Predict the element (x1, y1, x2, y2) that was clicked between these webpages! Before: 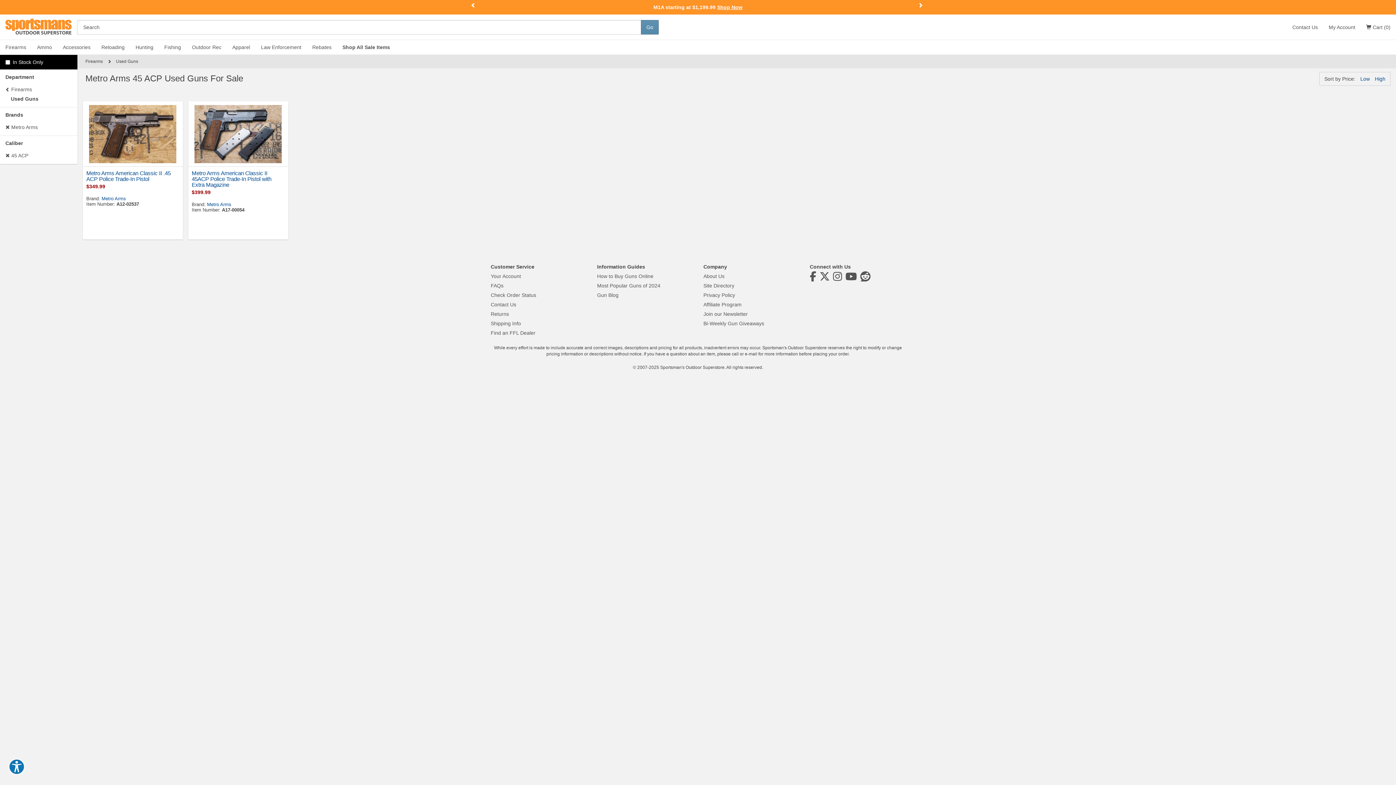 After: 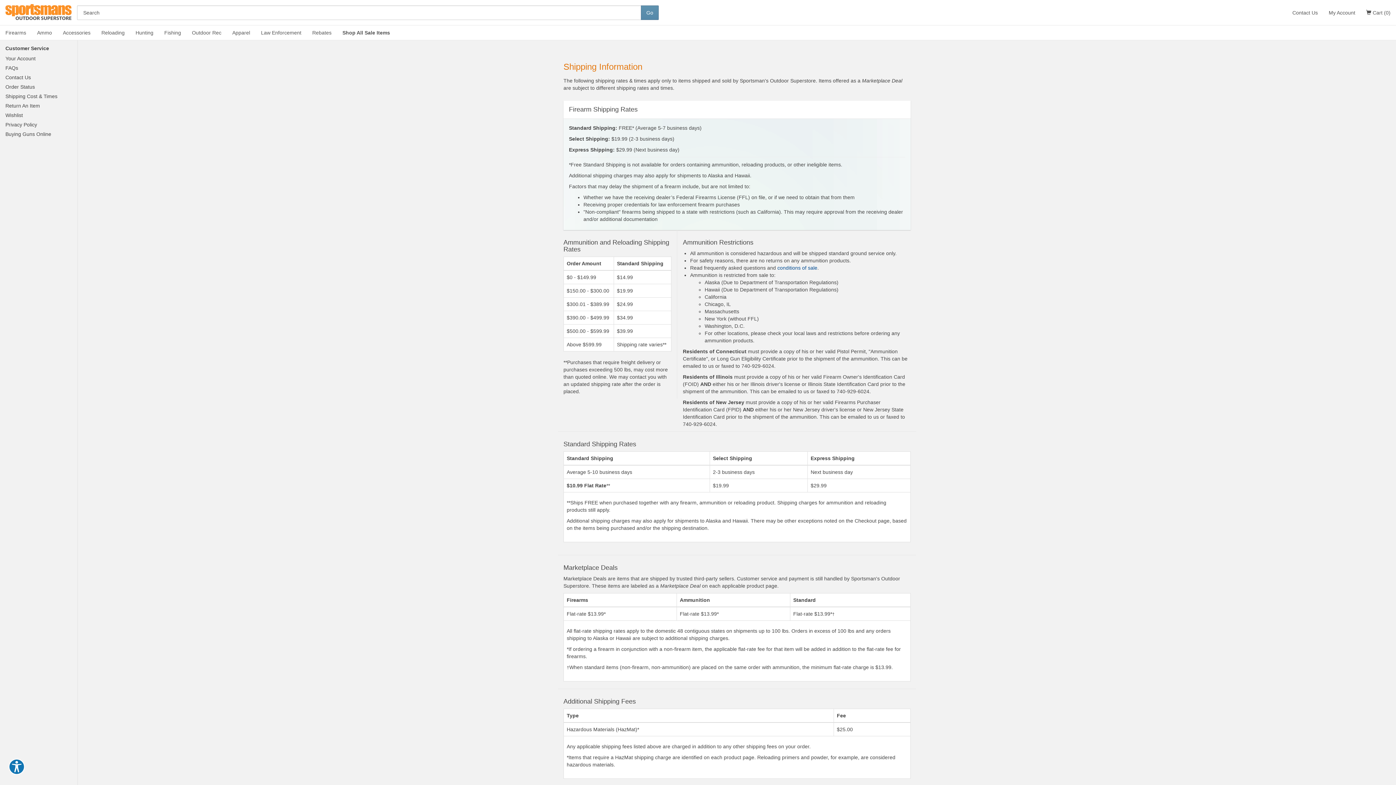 Action: bbox: (490, 320, 521, 326) label: Shipping Info